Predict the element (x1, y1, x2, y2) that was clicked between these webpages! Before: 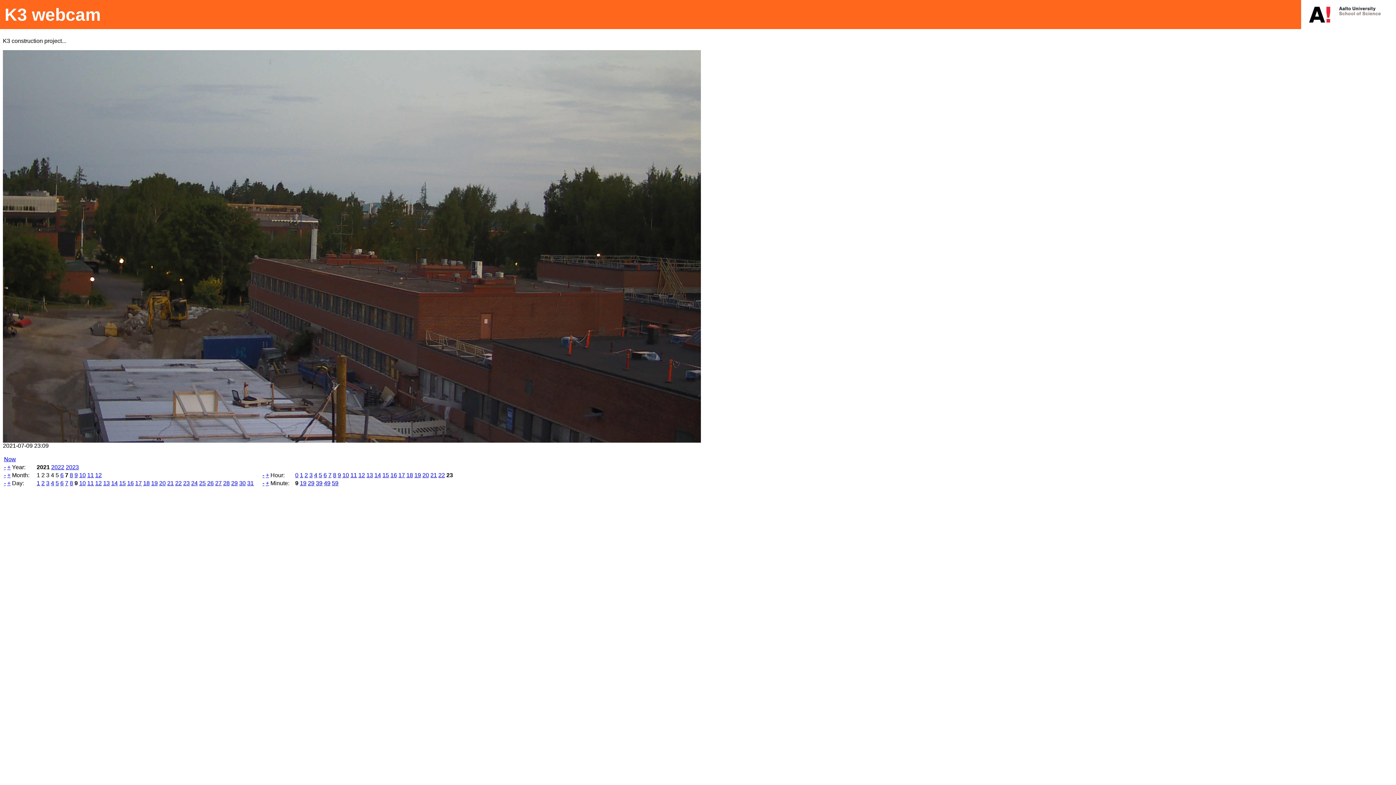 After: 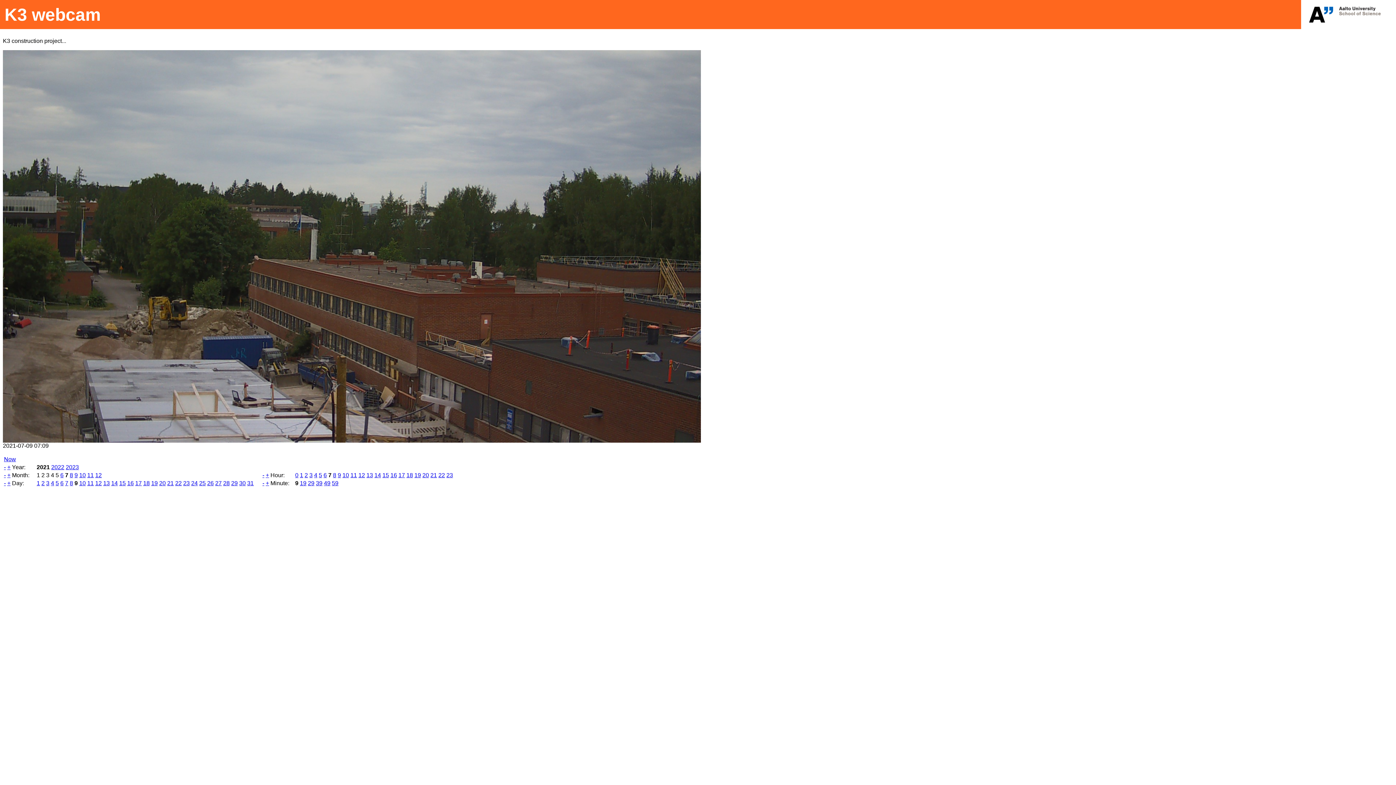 Action: bbox: (328, 472, 331, 478) label: 7